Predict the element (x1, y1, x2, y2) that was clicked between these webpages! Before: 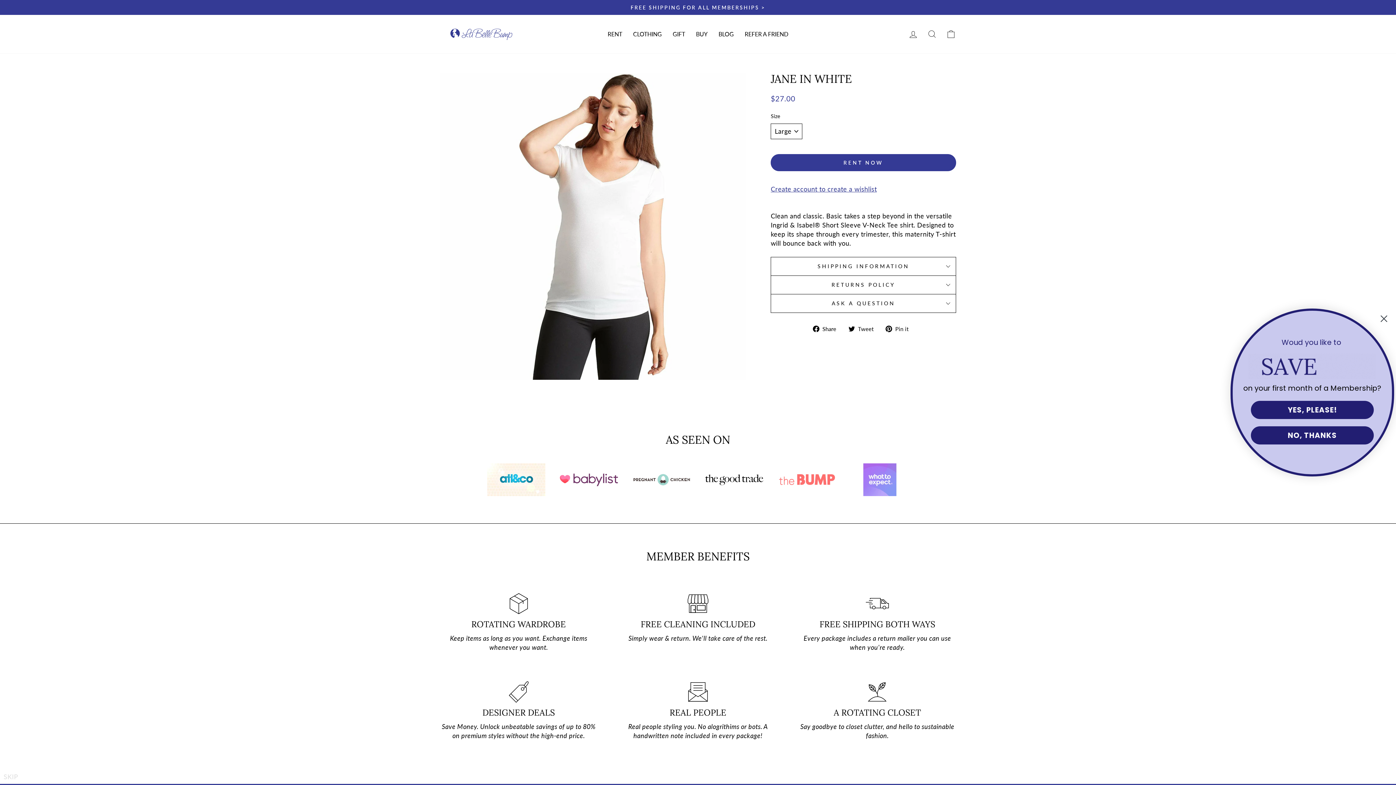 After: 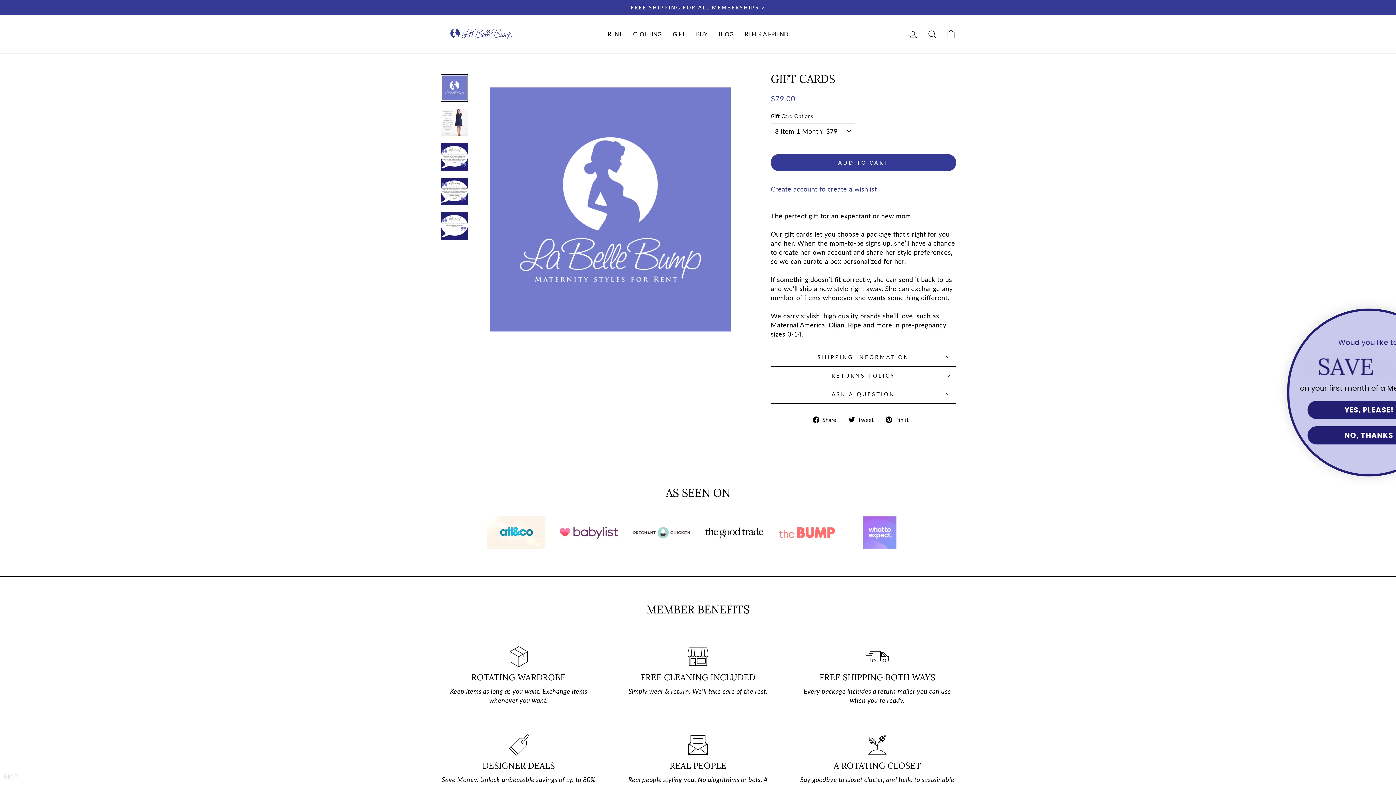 Action: label: GIFT bbox: (667, 28, 690, 39)